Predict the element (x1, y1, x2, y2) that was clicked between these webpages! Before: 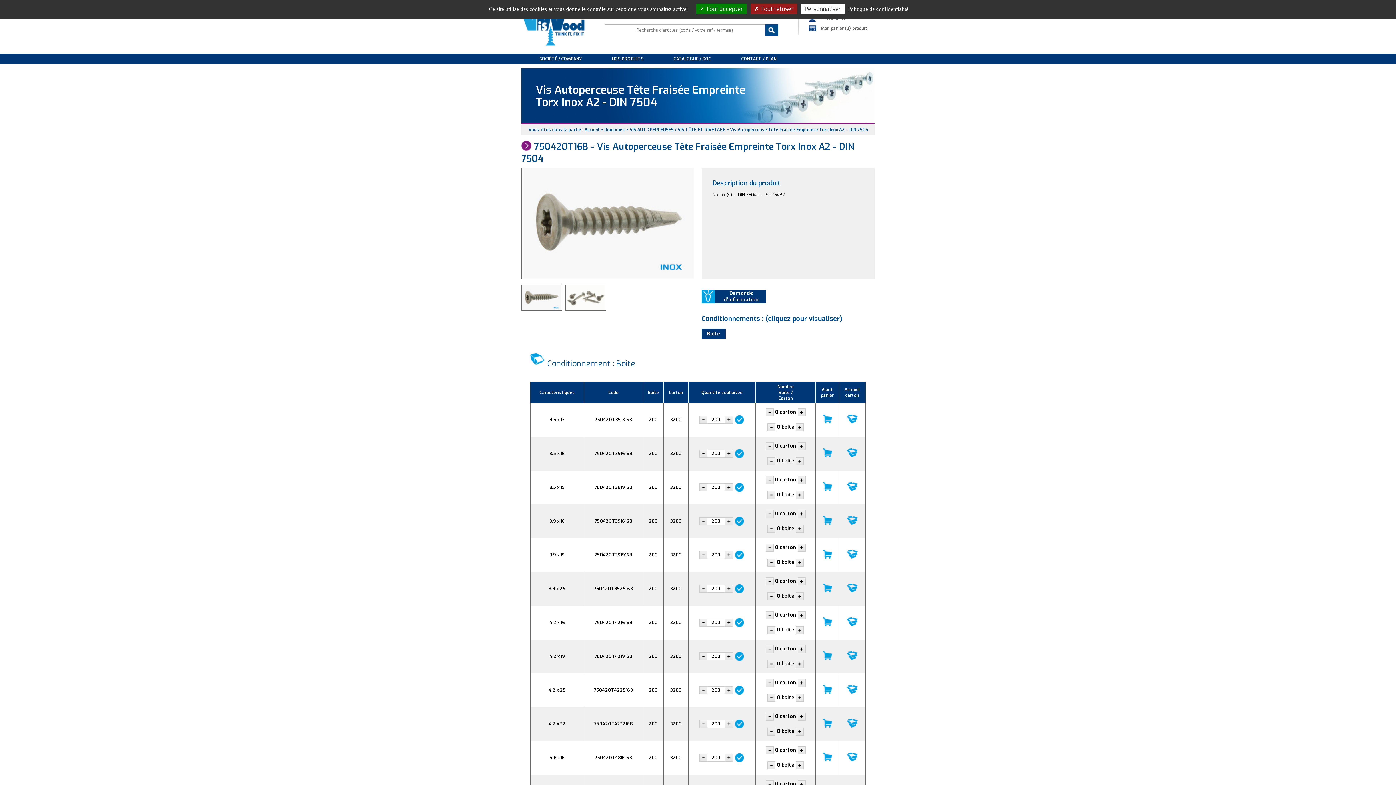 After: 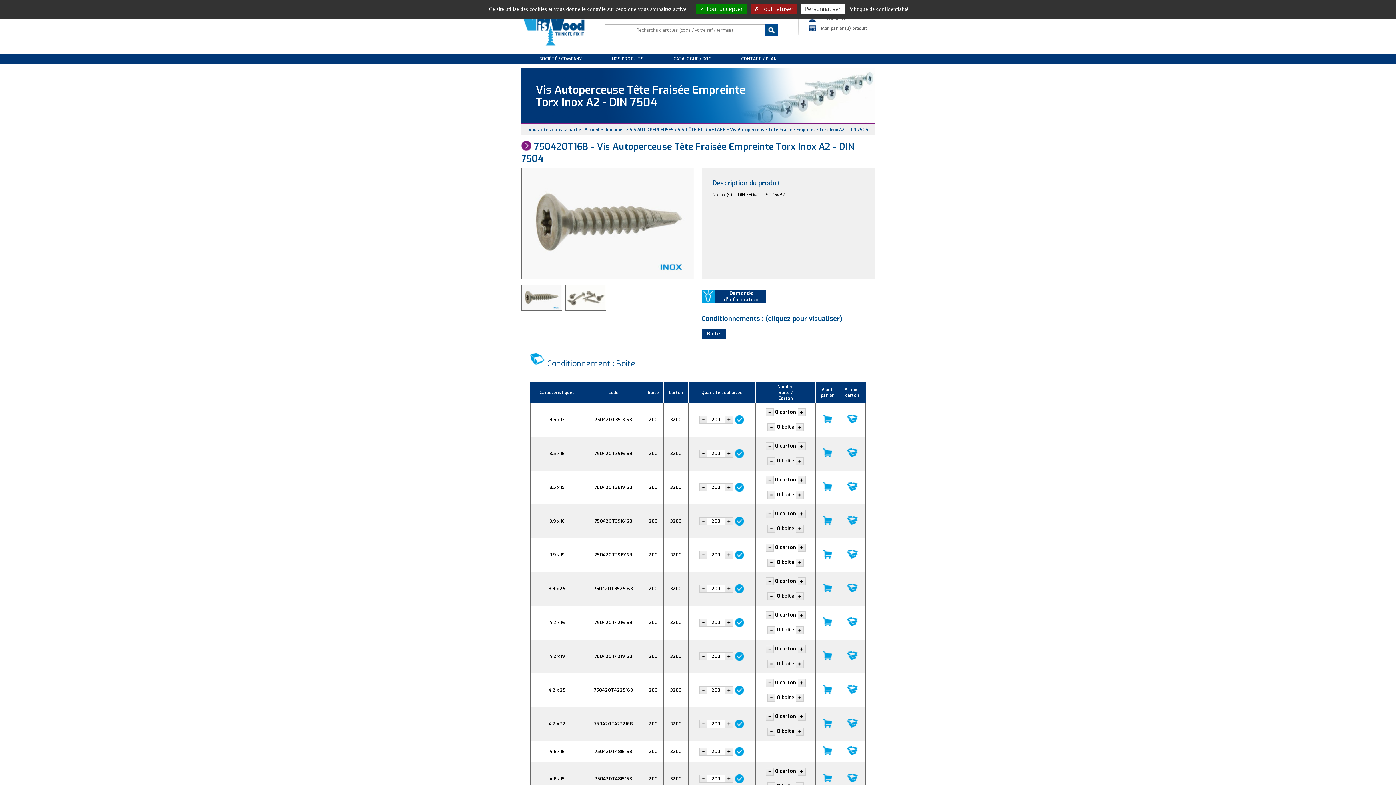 Action: bbox: (765, 747, 773, 754)